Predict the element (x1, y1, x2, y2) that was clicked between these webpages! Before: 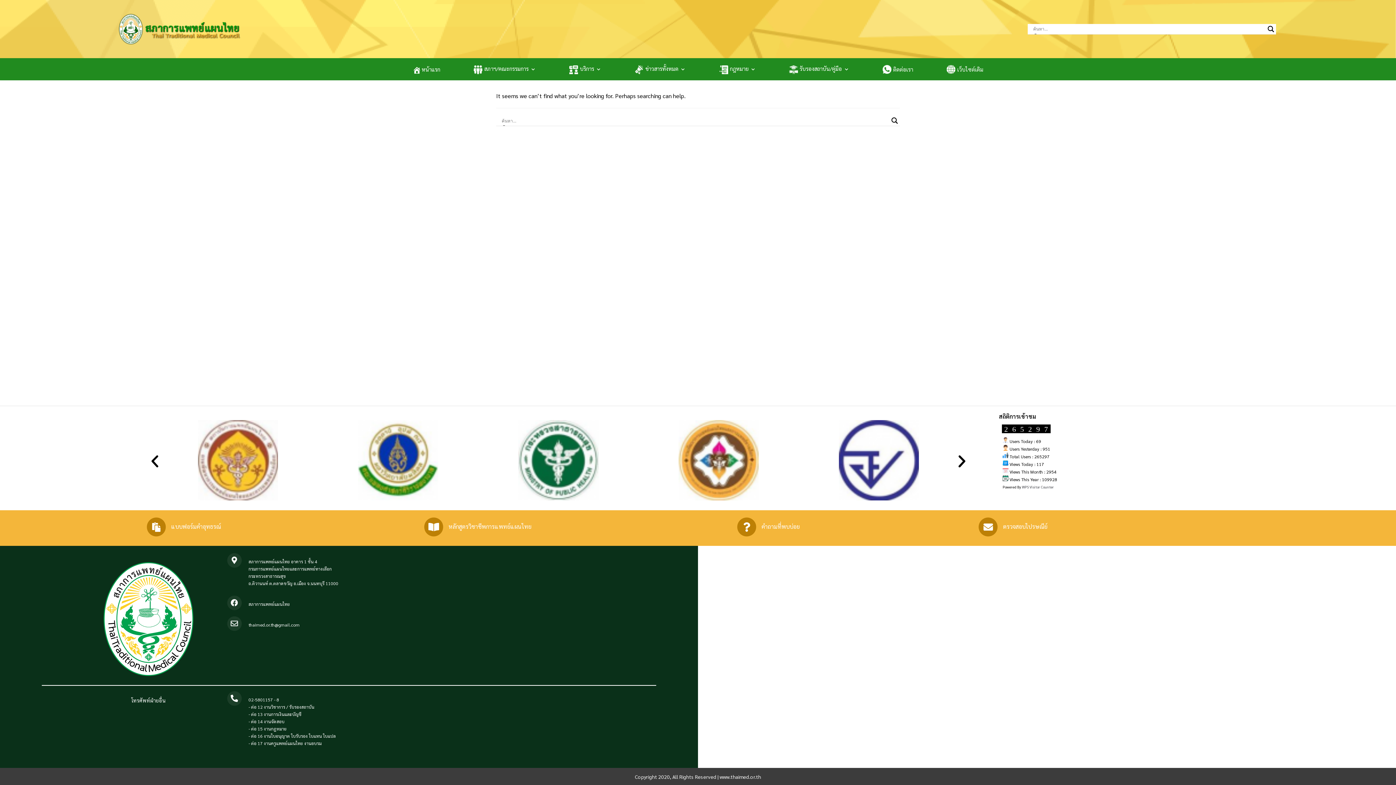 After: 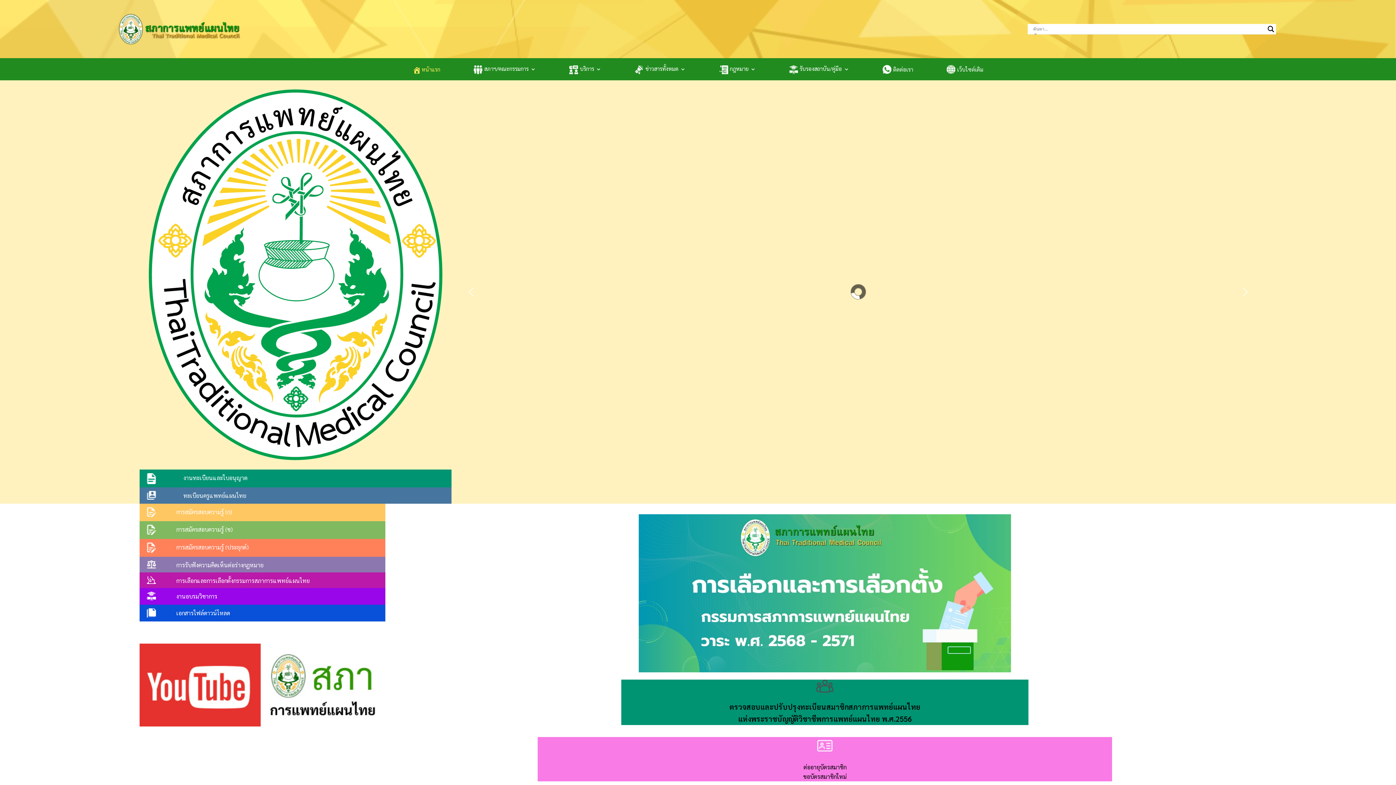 Action: bbox: (412, 64, 440, 73) label: หน้าแรก